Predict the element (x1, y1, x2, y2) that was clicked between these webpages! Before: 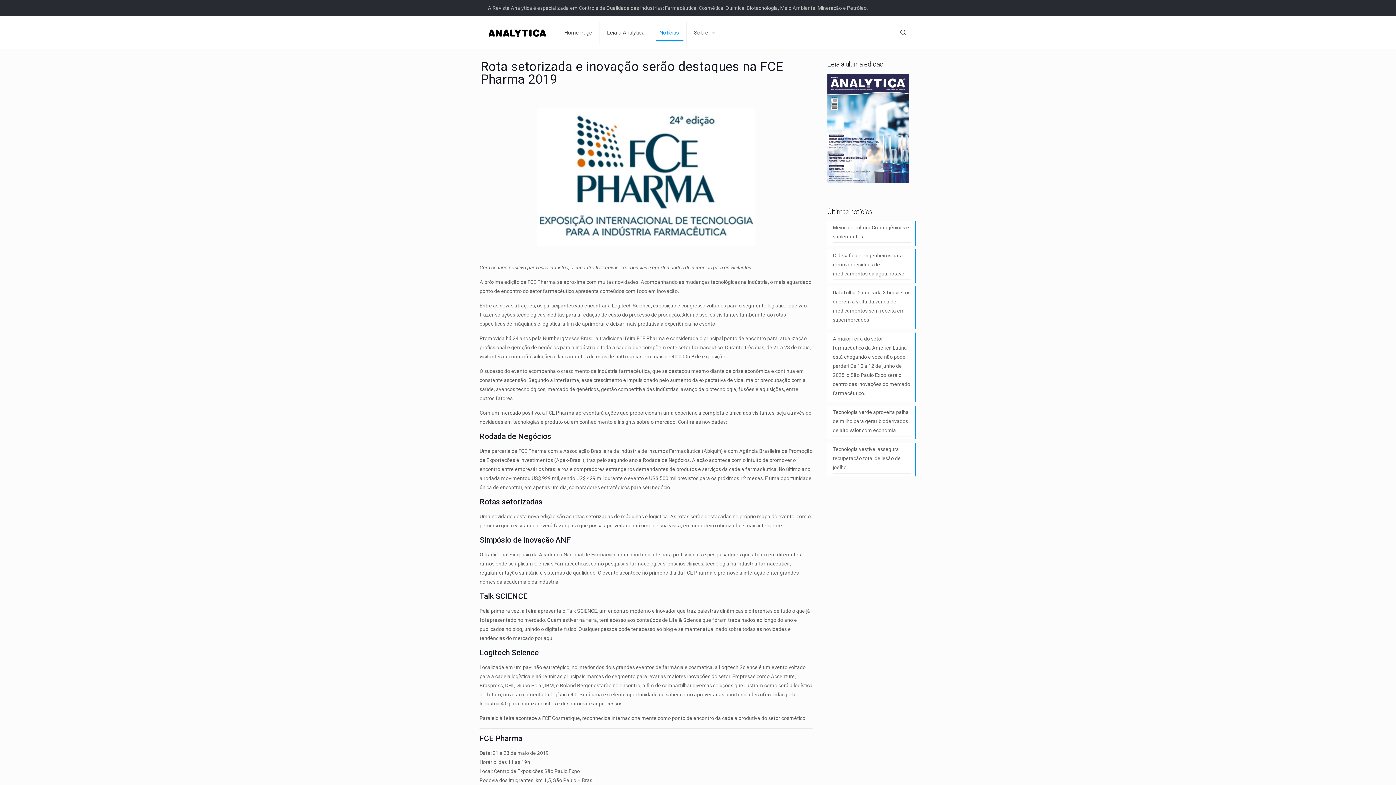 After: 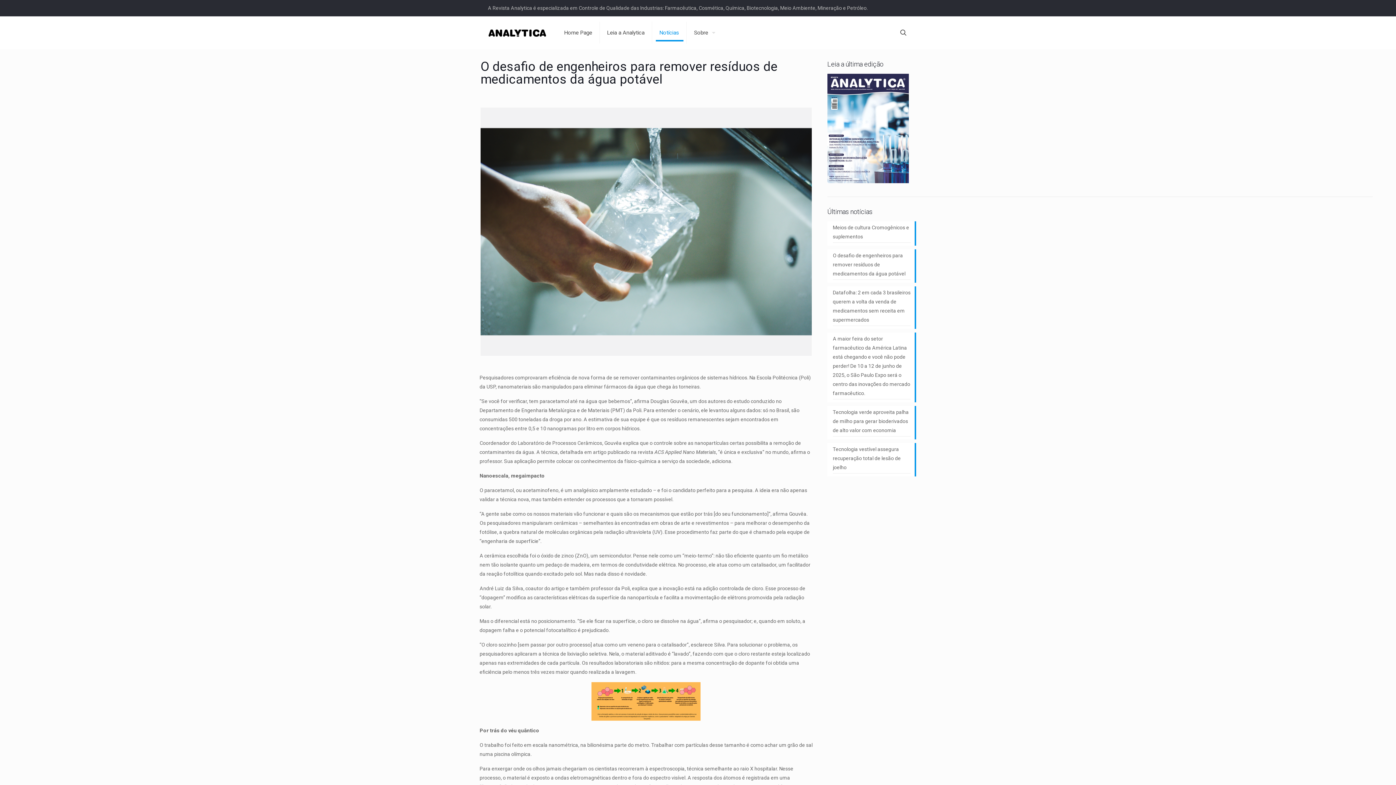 Action: label: O desafio de engenheiros para remover resíduos de medicamentos da água potável bbox: (833, 251, 910, 279)